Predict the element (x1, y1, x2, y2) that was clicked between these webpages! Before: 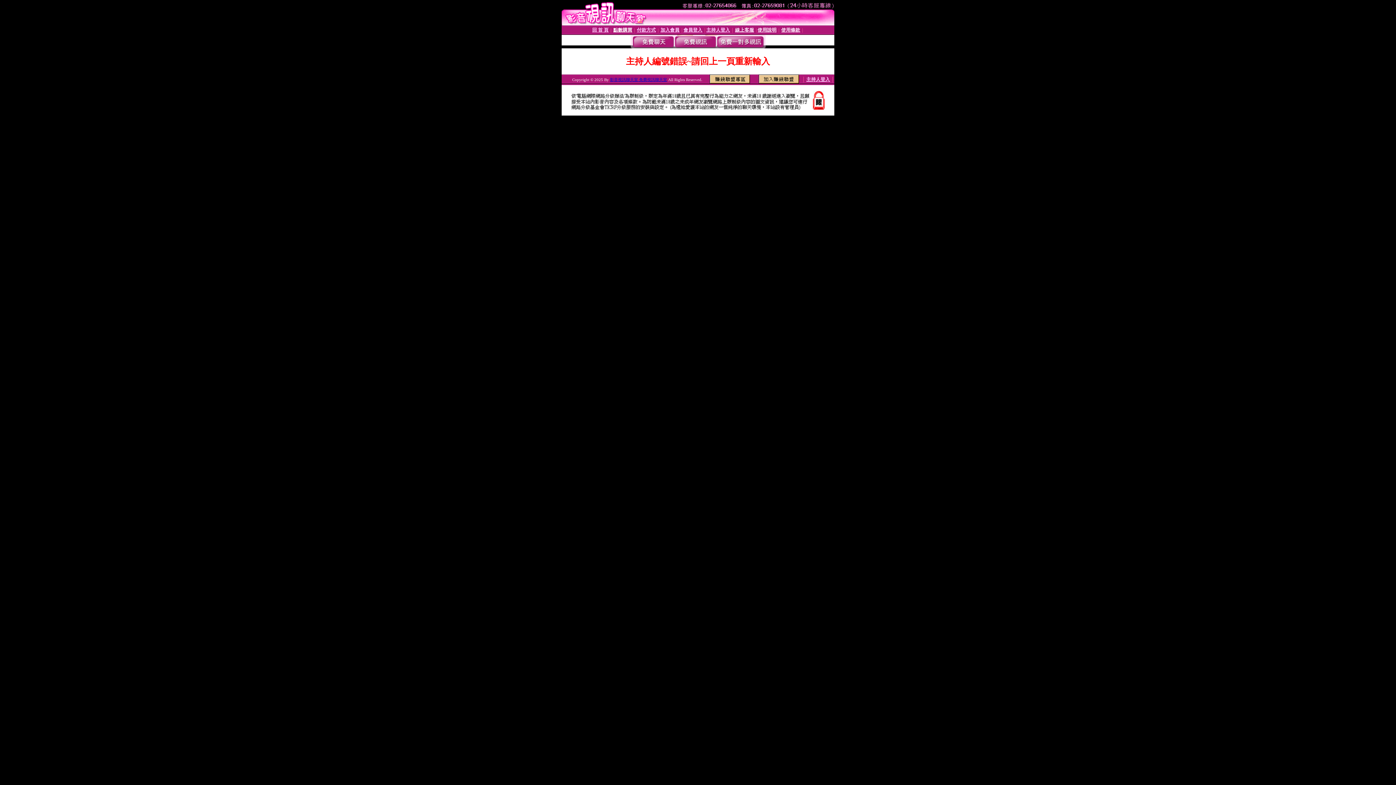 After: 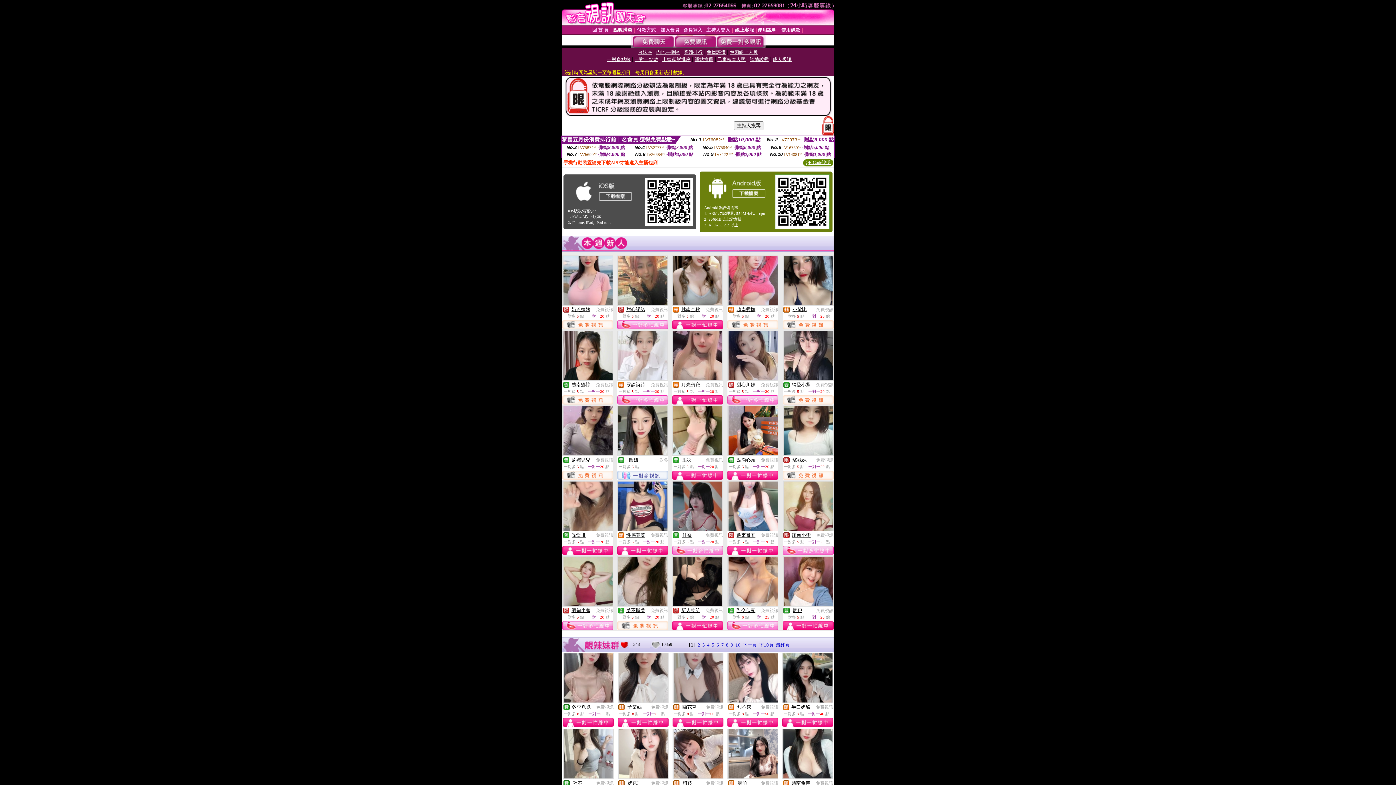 Action: bbox: (592, 26, 608, 32) label: 回 首 頁